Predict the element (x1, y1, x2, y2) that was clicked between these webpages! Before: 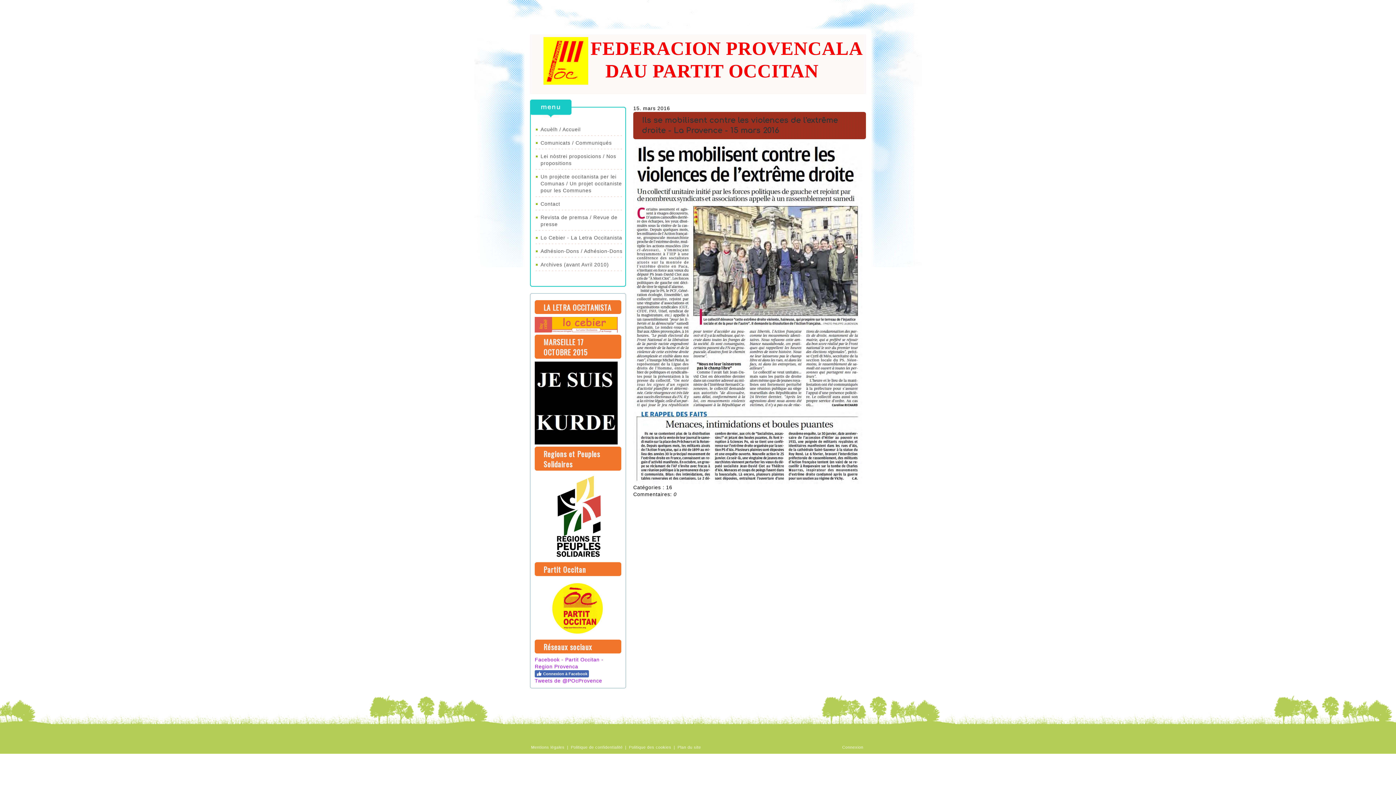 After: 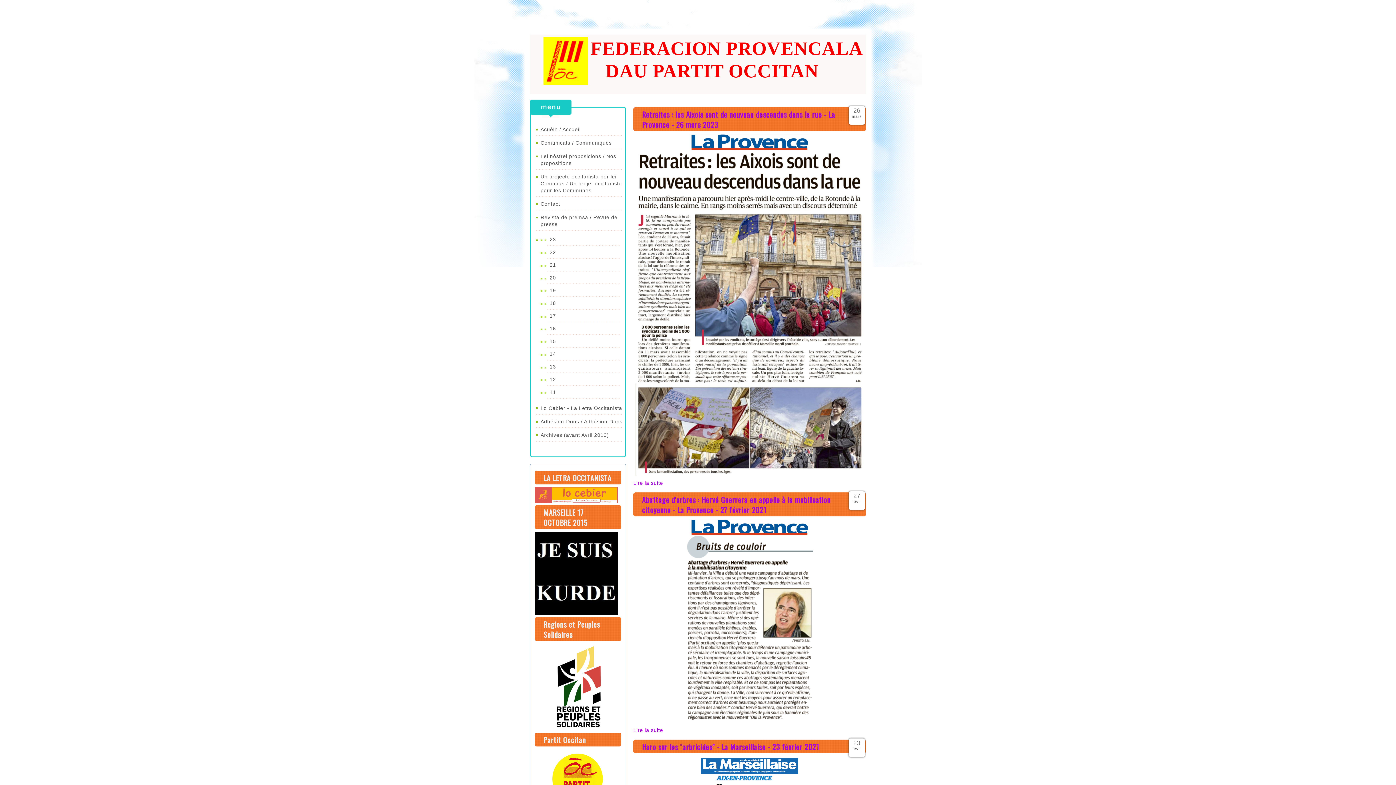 Action: bbox: (531, 210, 624, 230) label: Revista de premsa / Revue de presse